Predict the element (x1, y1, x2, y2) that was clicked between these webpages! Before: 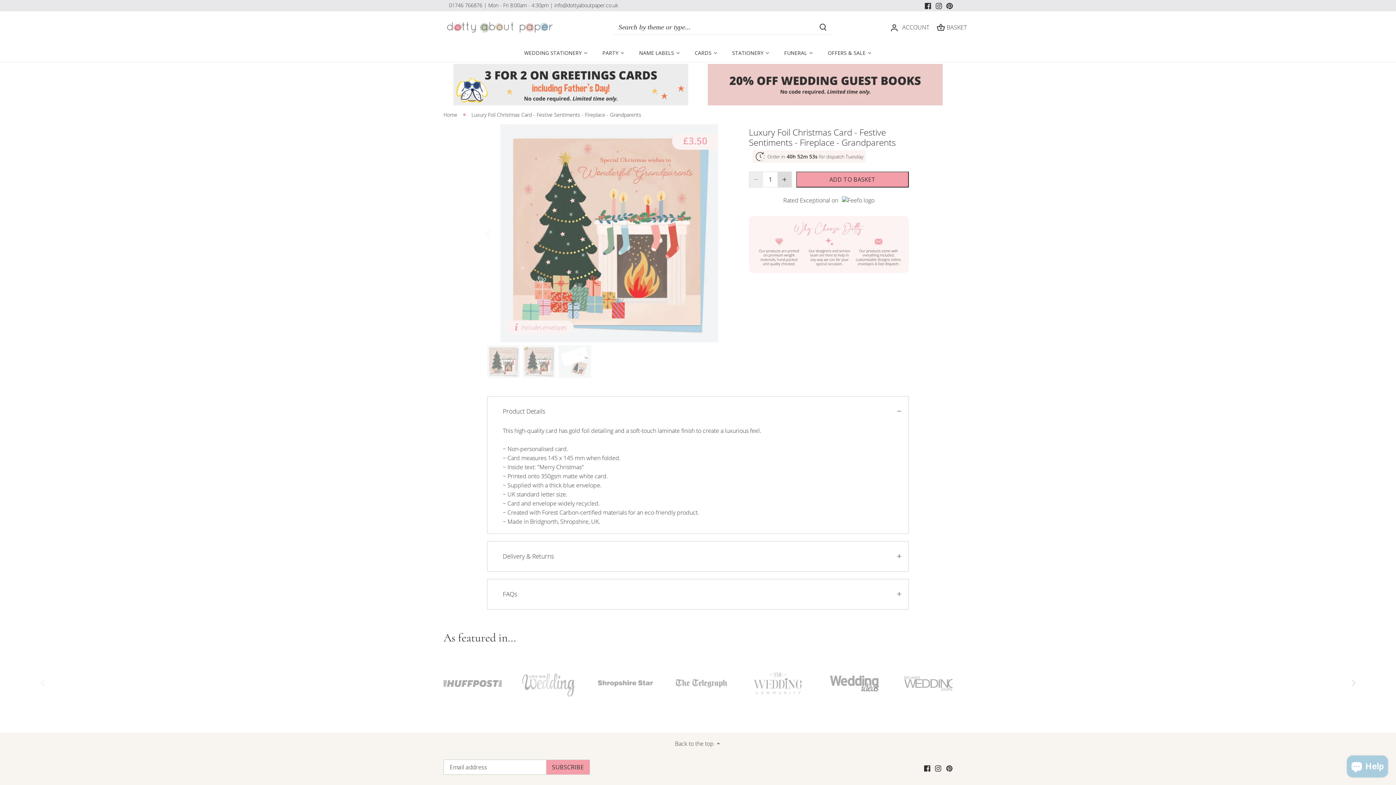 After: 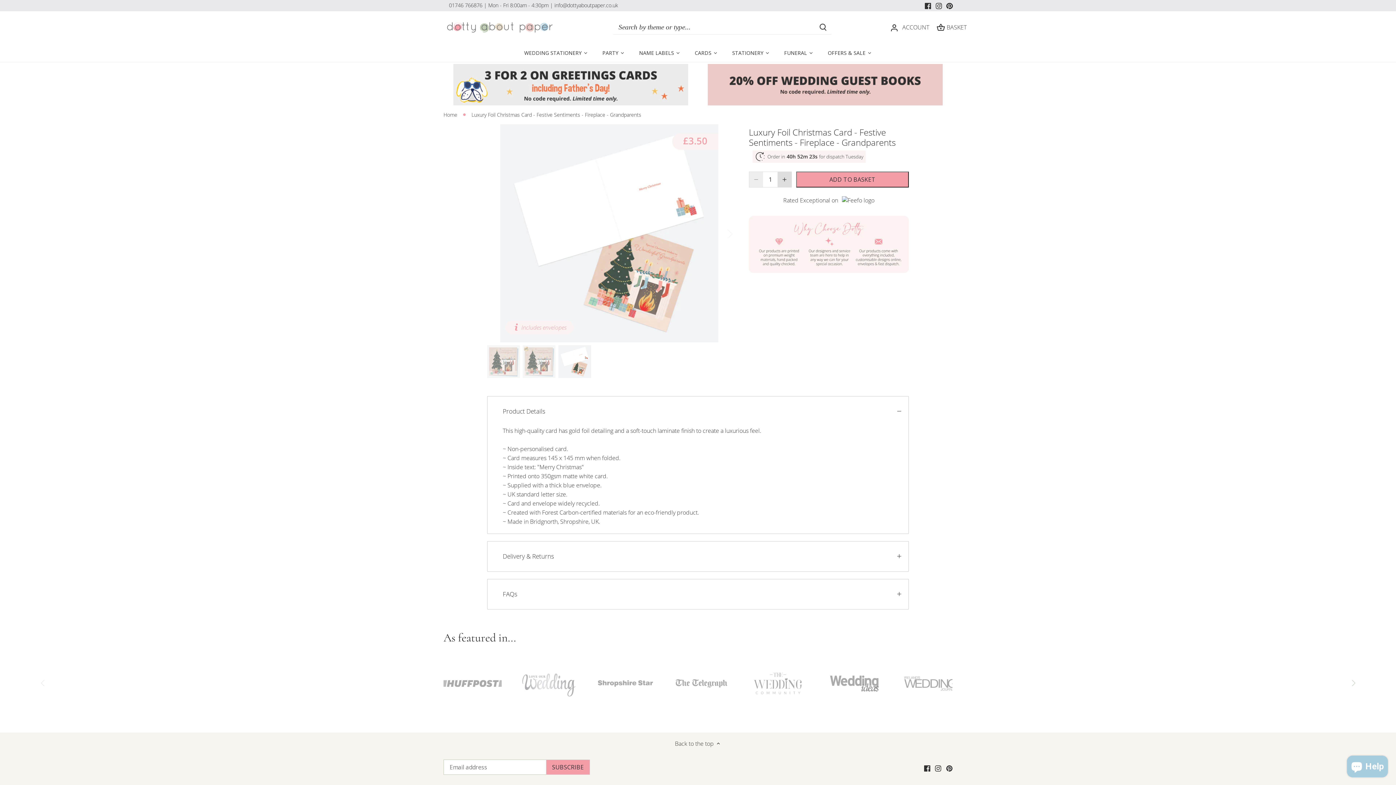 Action: label: Select thumbnail bbox: (558, 345, 591, 378)